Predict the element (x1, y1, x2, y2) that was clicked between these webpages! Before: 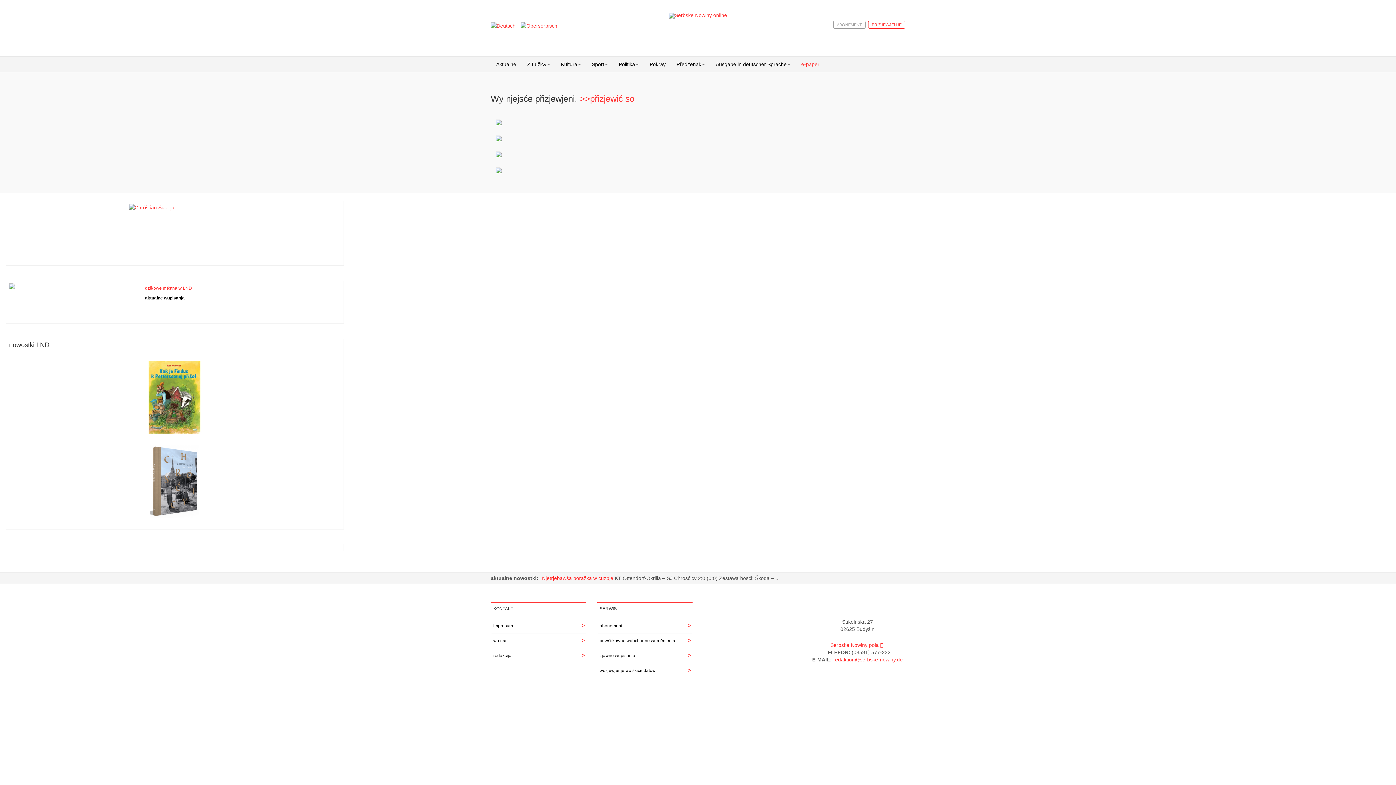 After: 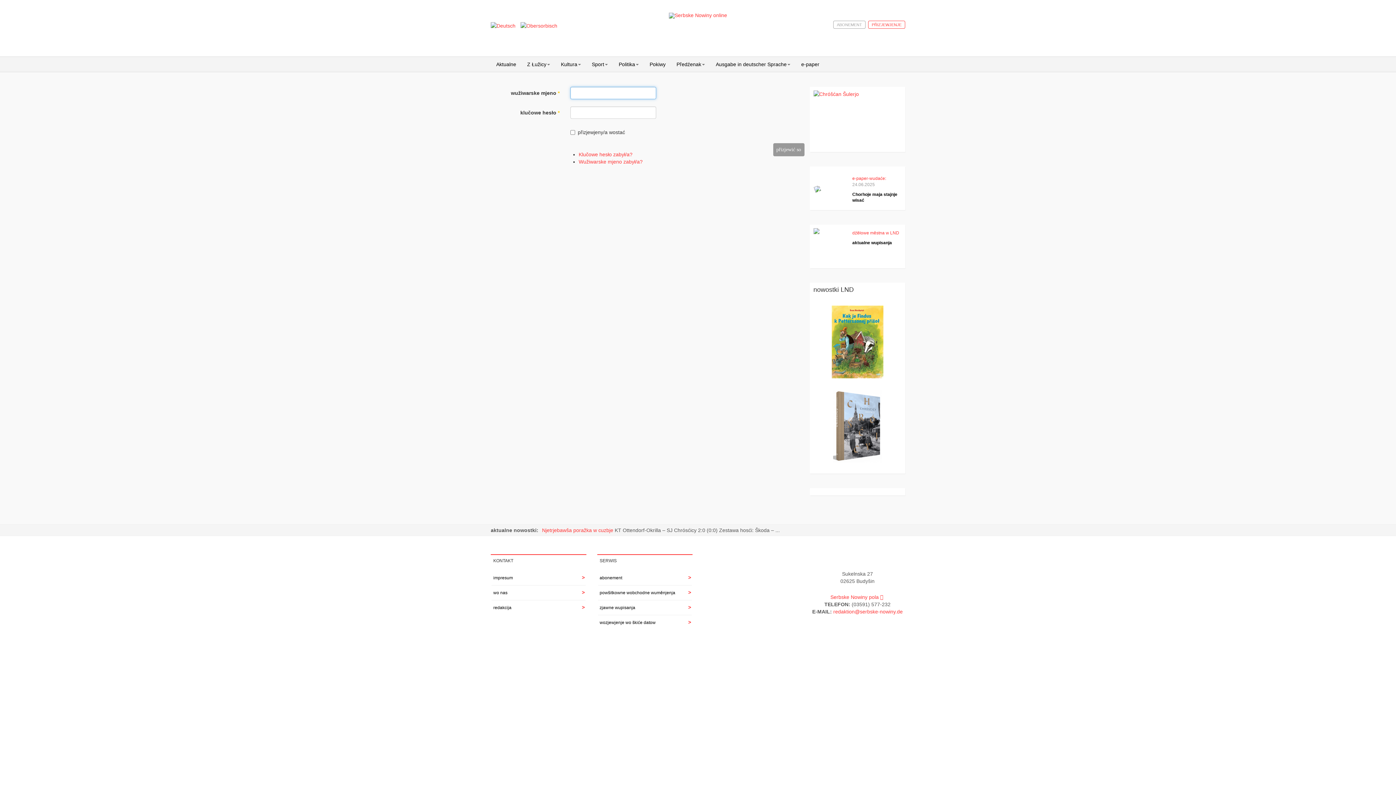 Action: bbox: (580, 93, 634, 103) label: >>přizjewić so